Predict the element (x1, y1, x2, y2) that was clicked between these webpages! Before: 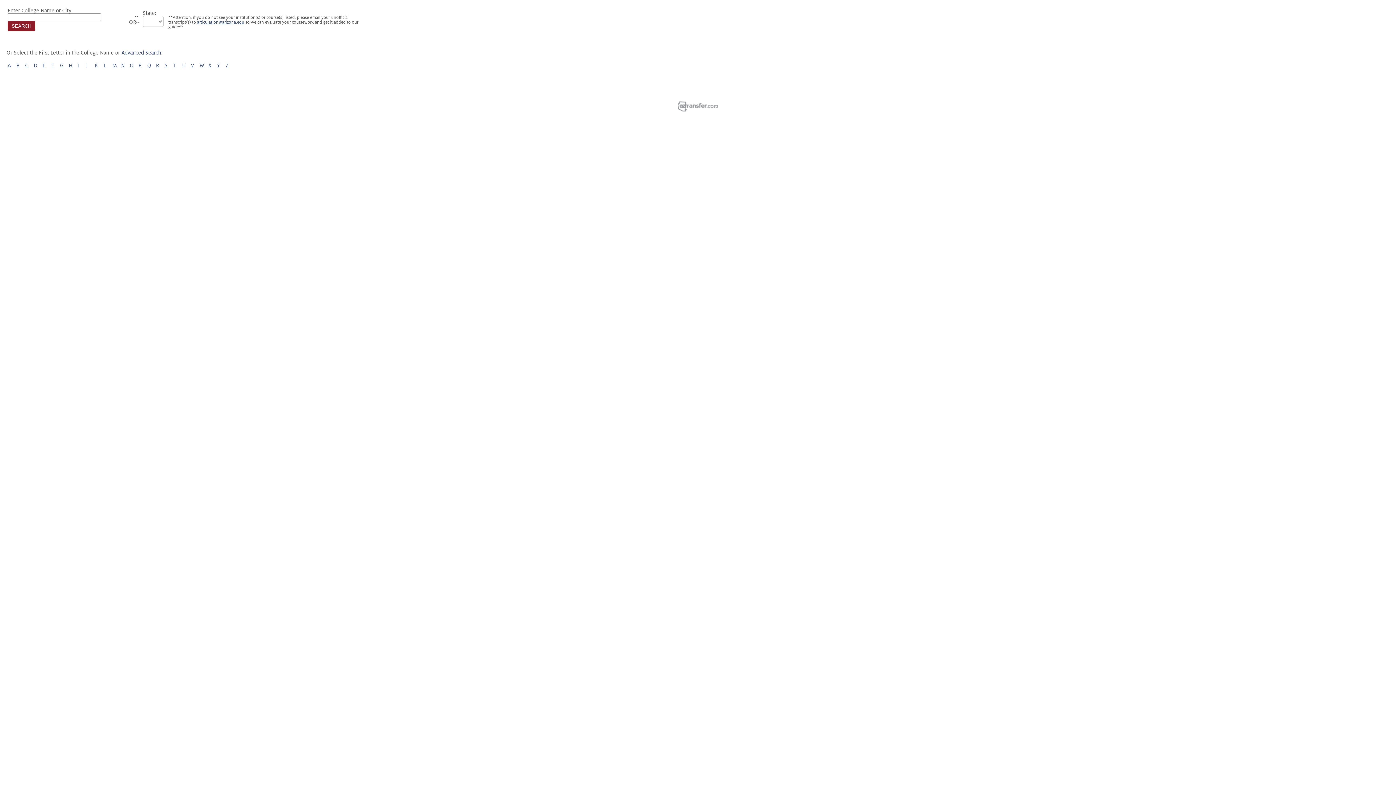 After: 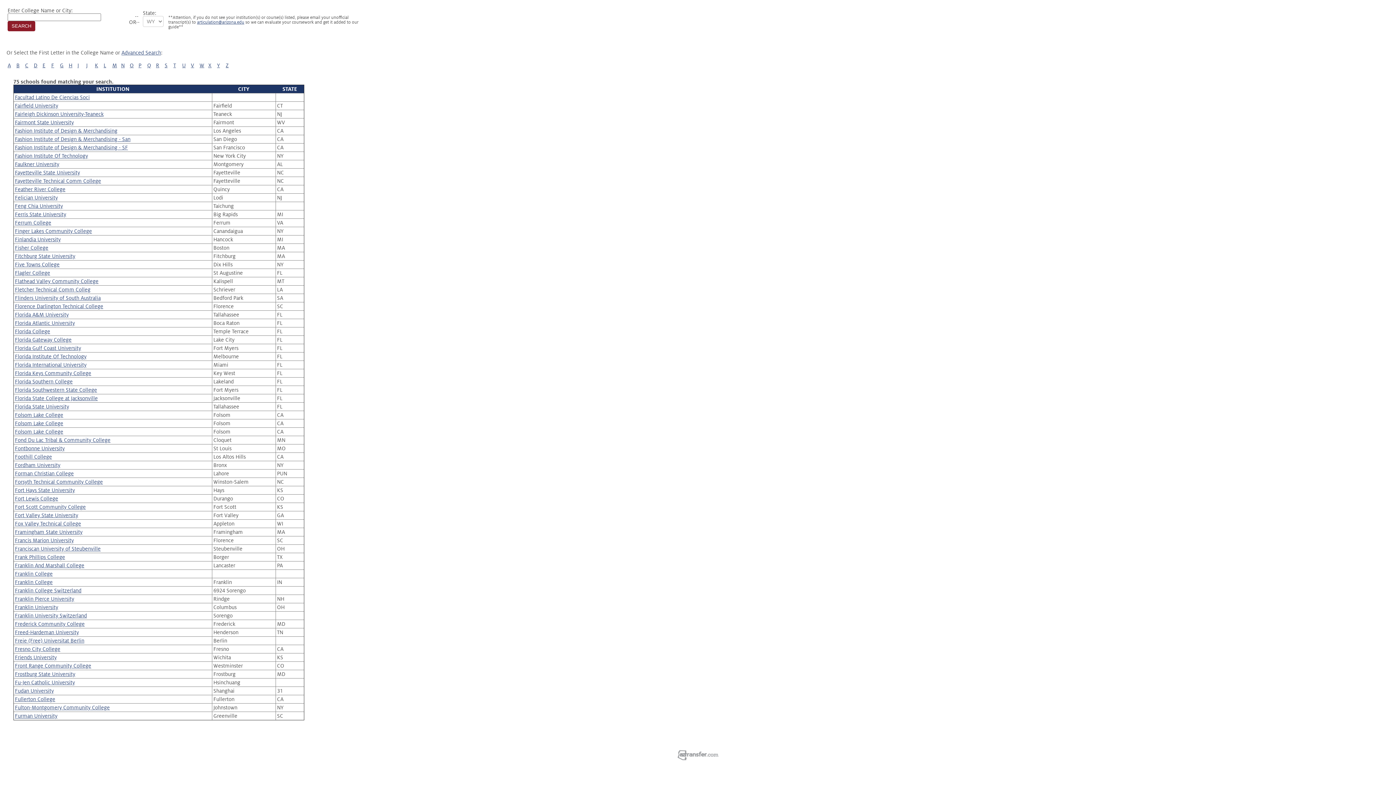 Action: label: F bbox: (51, 62, 54, 68)